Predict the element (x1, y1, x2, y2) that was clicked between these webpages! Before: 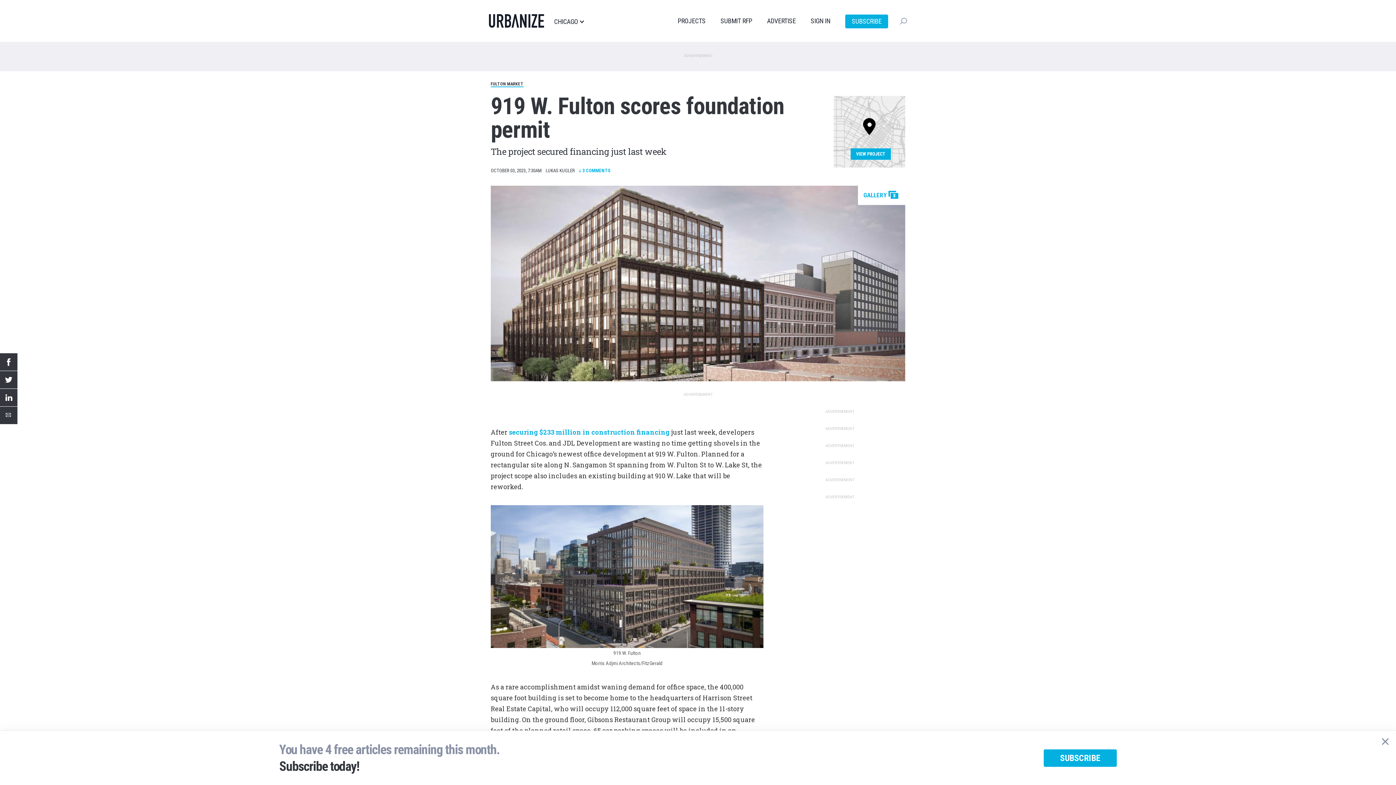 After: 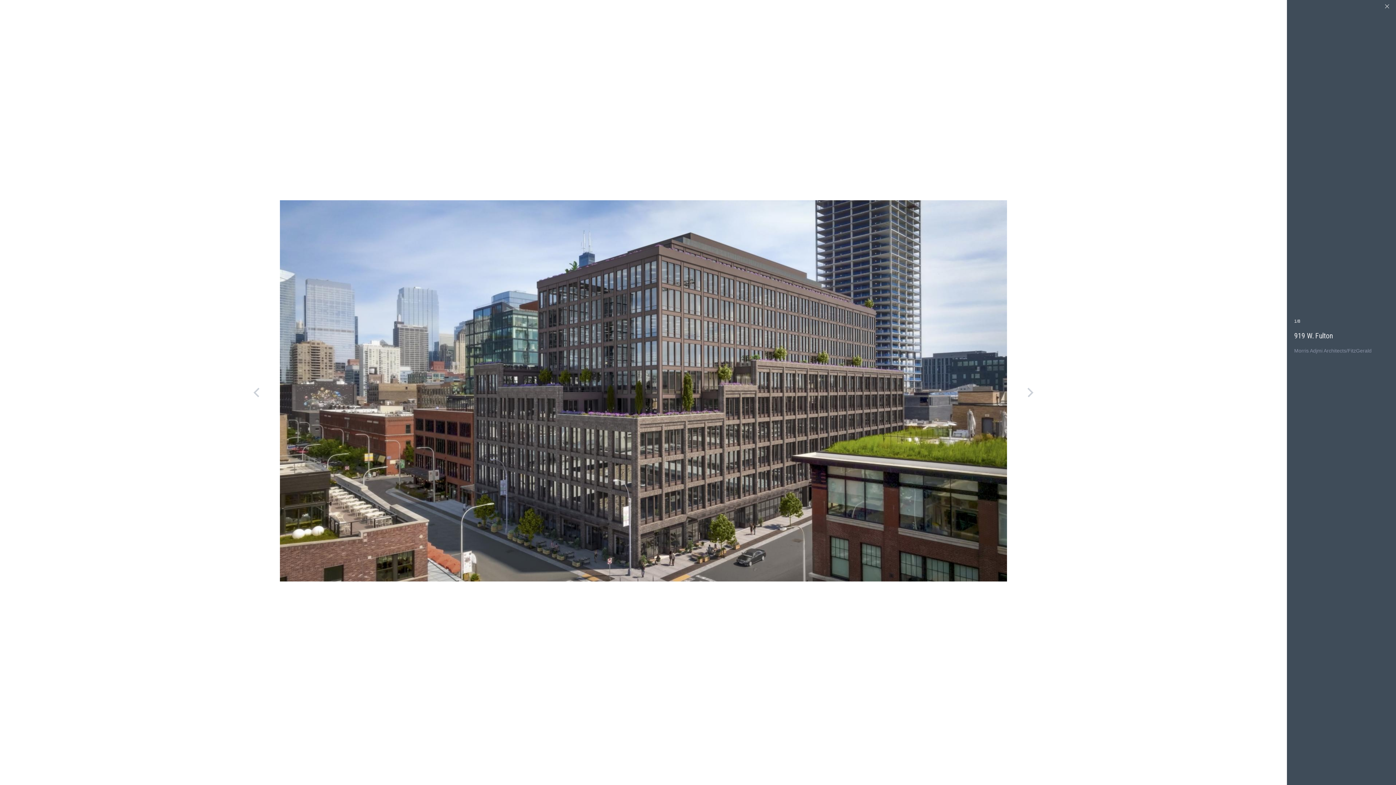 Action: bbox: (490, 571, 763, 580)